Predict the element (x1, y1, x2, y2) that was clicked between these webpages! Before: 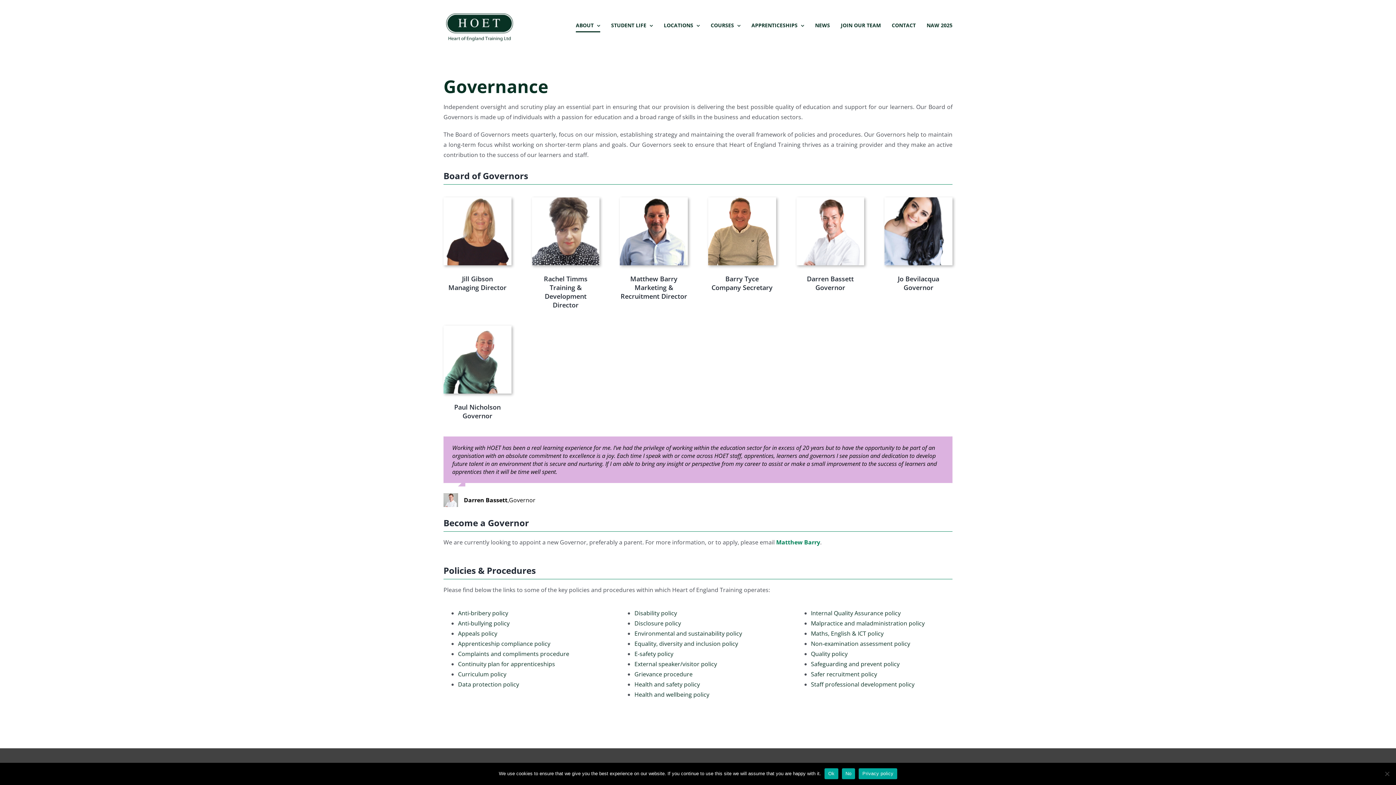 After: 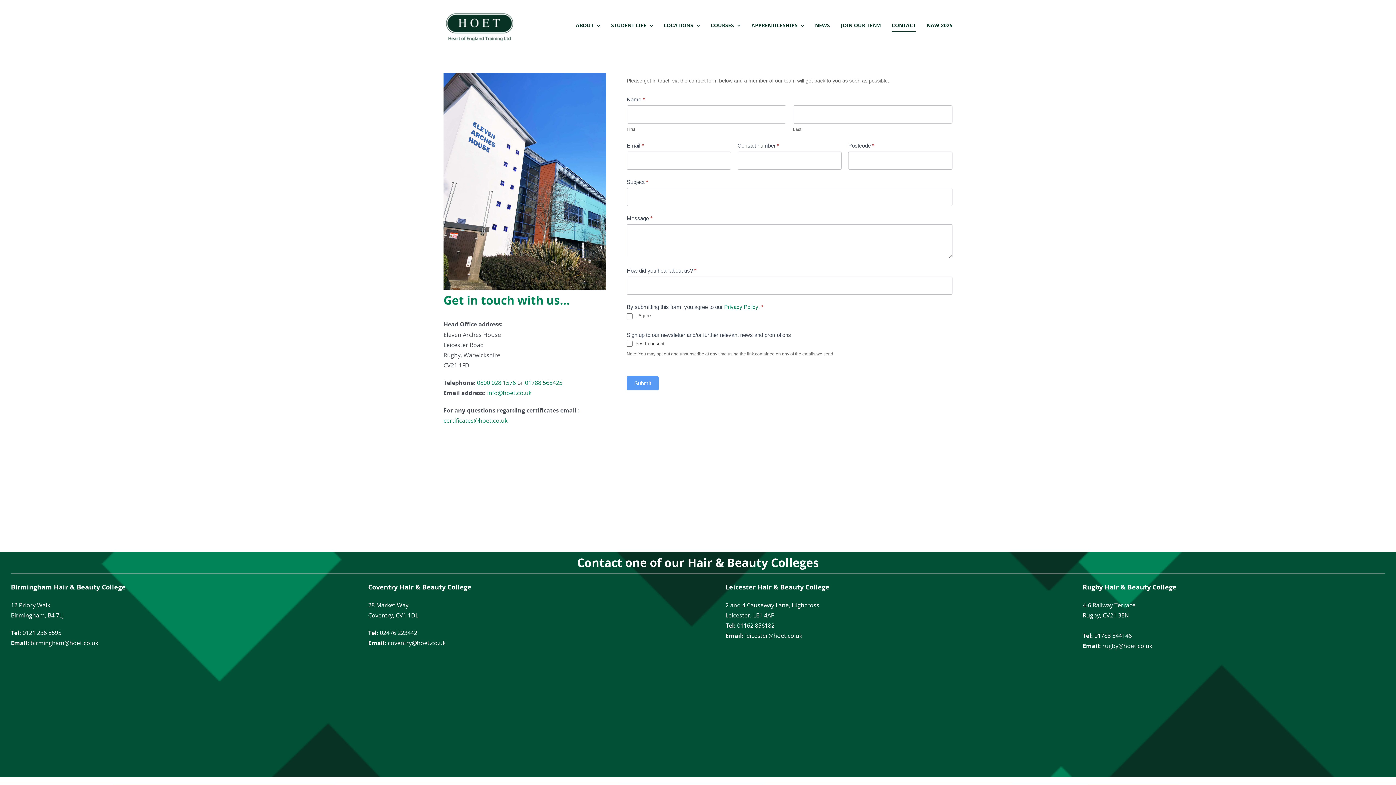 Action: bbox: (892, 0, 916, 50) label: CONTACT